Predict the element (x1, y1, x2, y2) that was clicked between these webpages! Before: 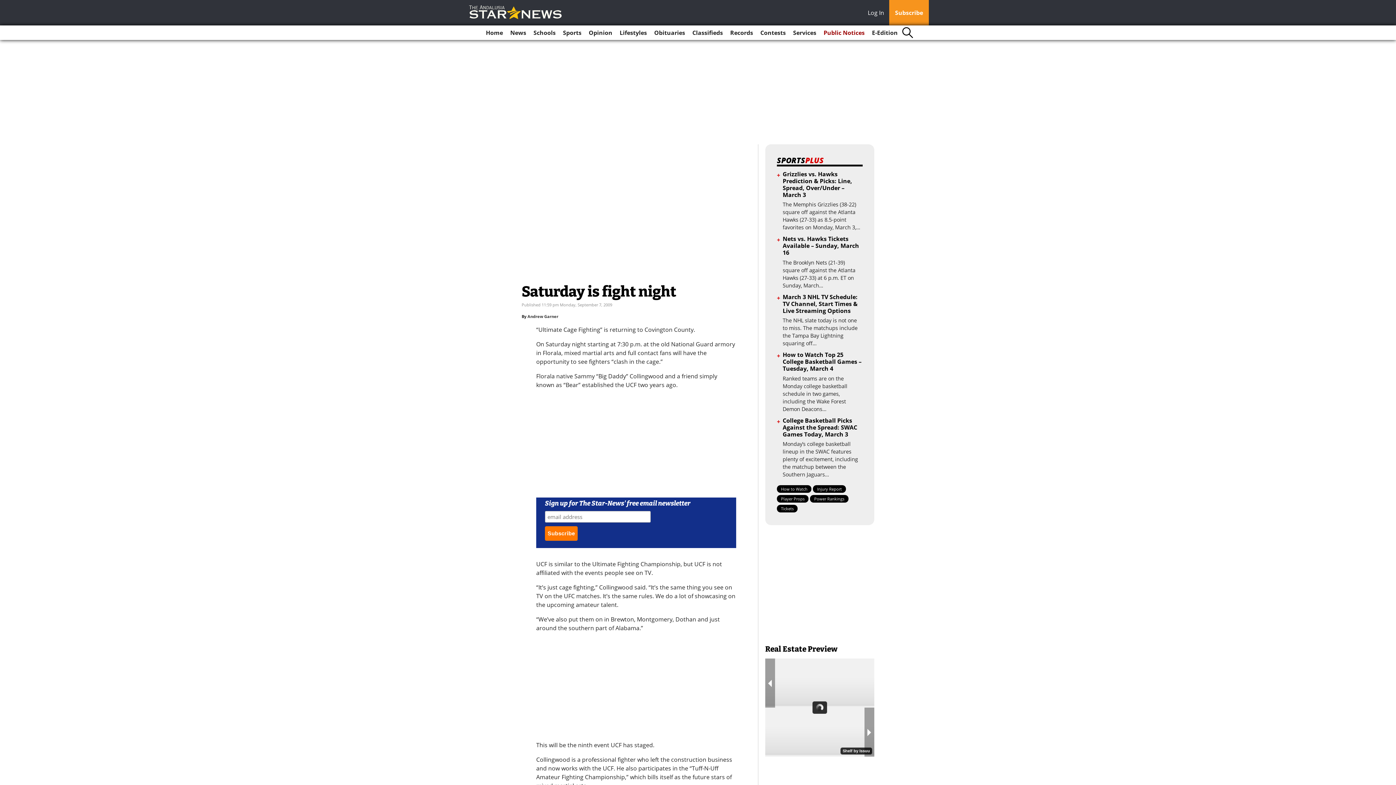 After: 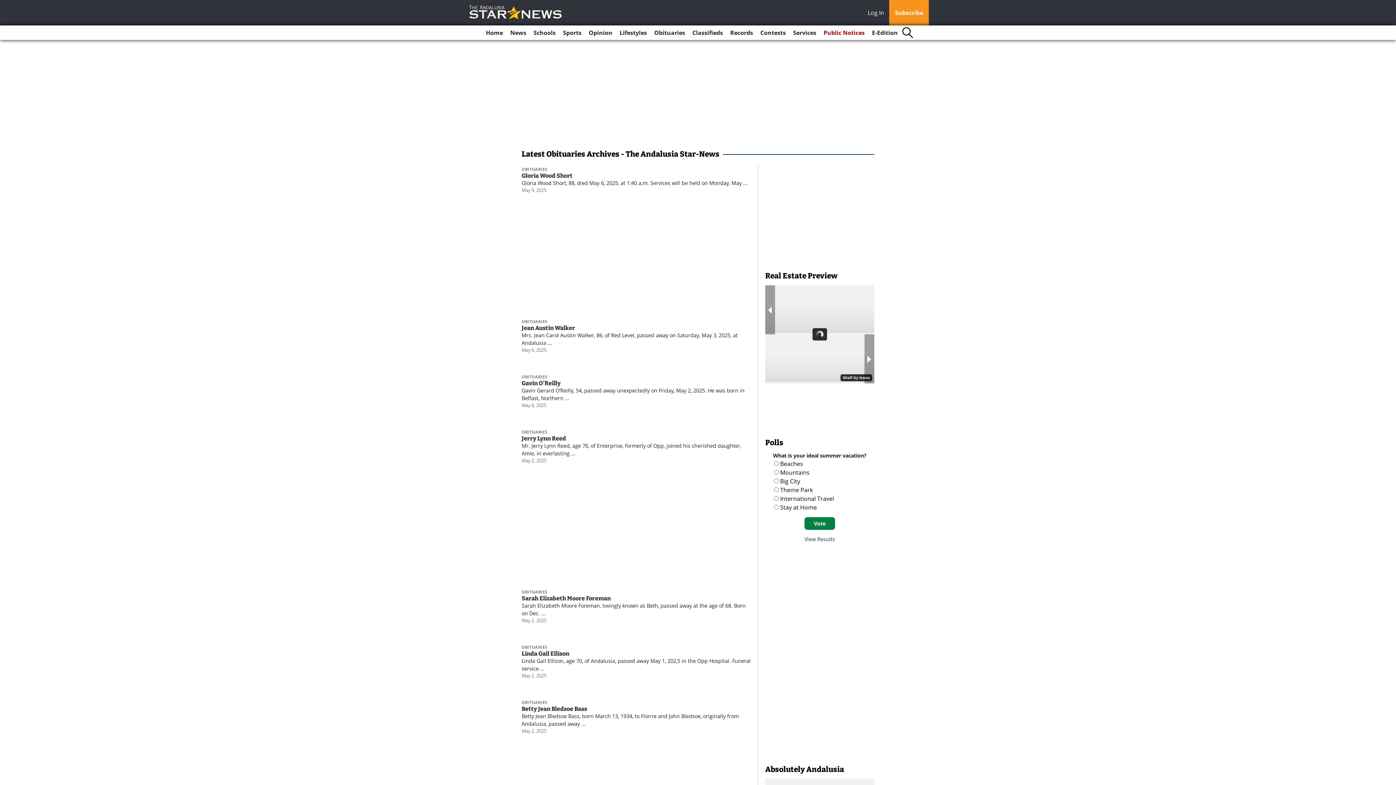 Action: label: Obituaries bbox: (651, 25, 688, 40)